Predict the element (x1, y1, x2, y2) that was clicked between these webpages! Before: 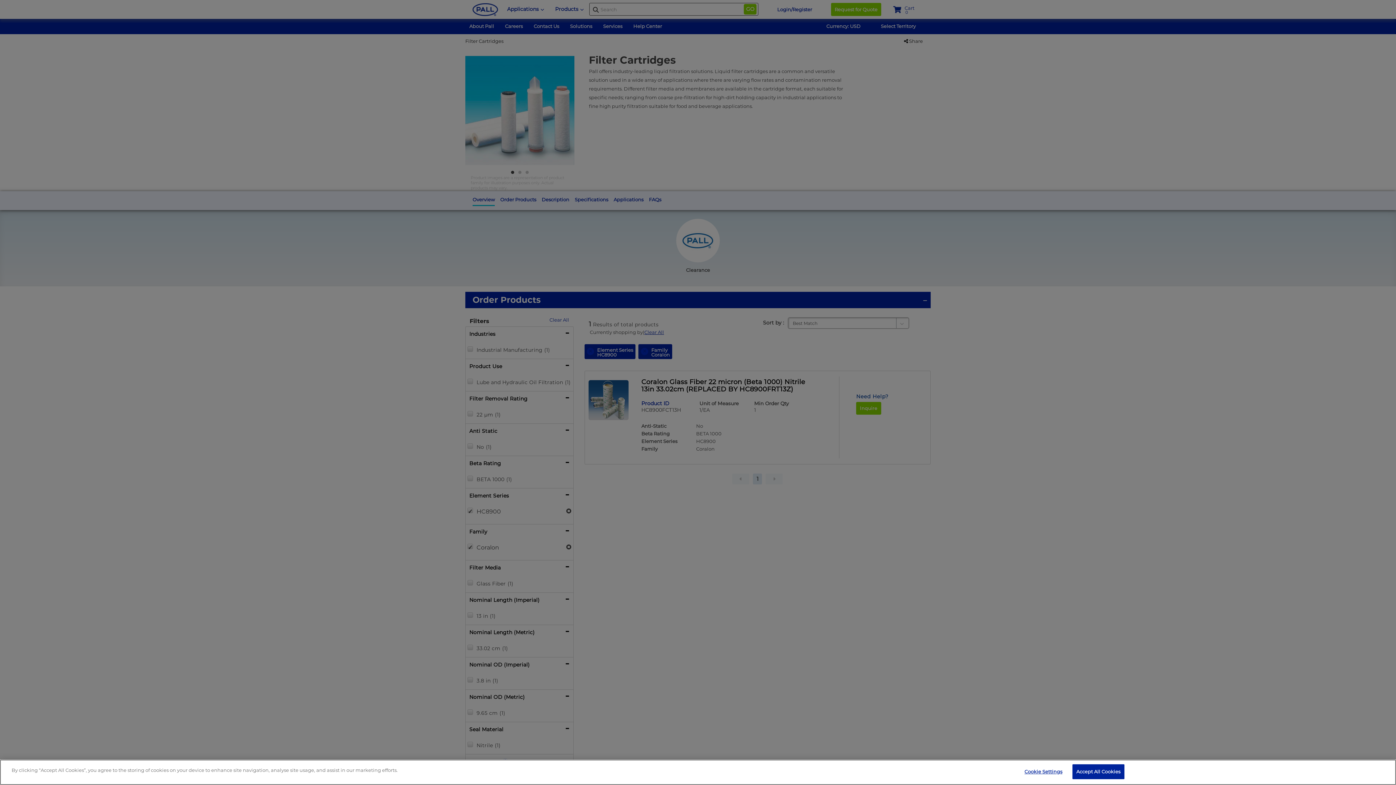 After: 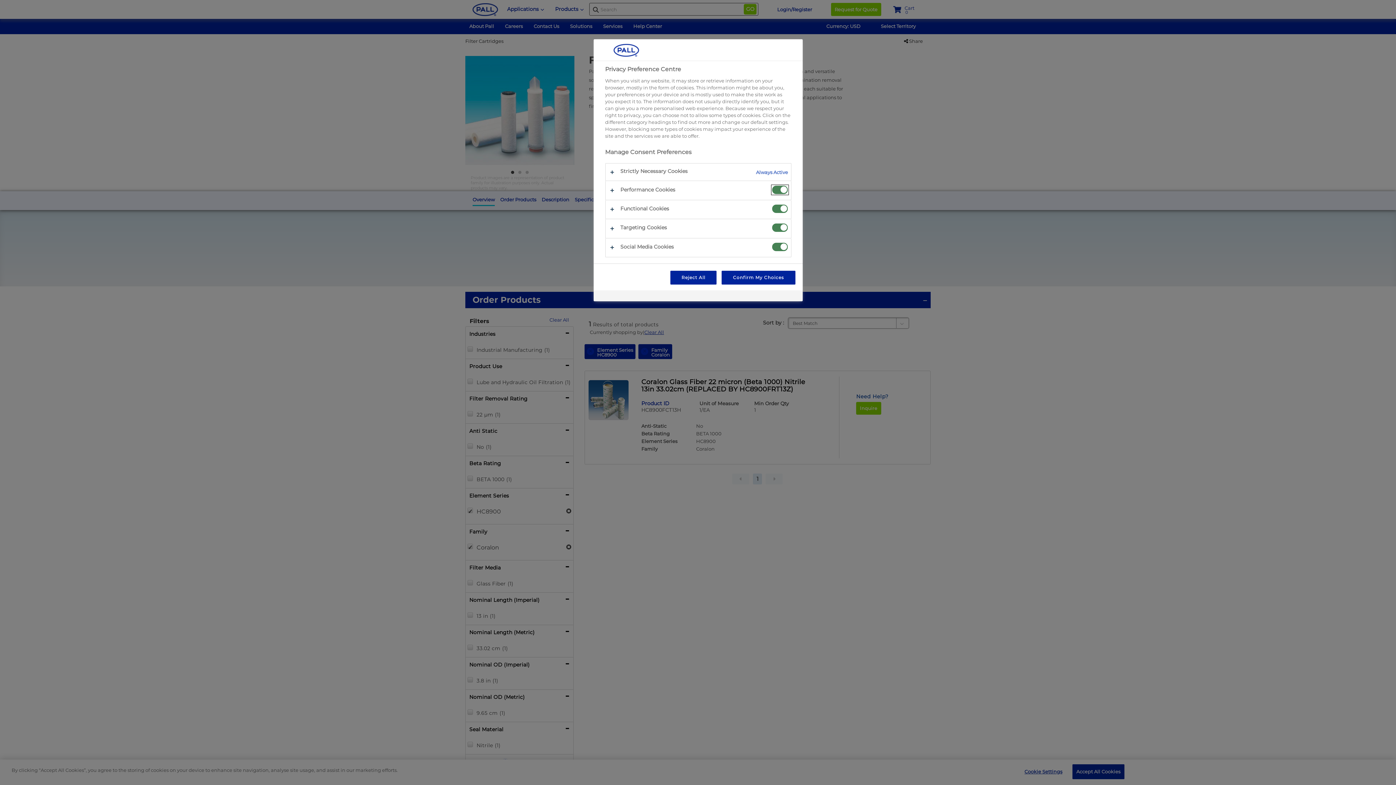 Action: bbox: (1020, 765, 1066, 779) label: Cookie Settings